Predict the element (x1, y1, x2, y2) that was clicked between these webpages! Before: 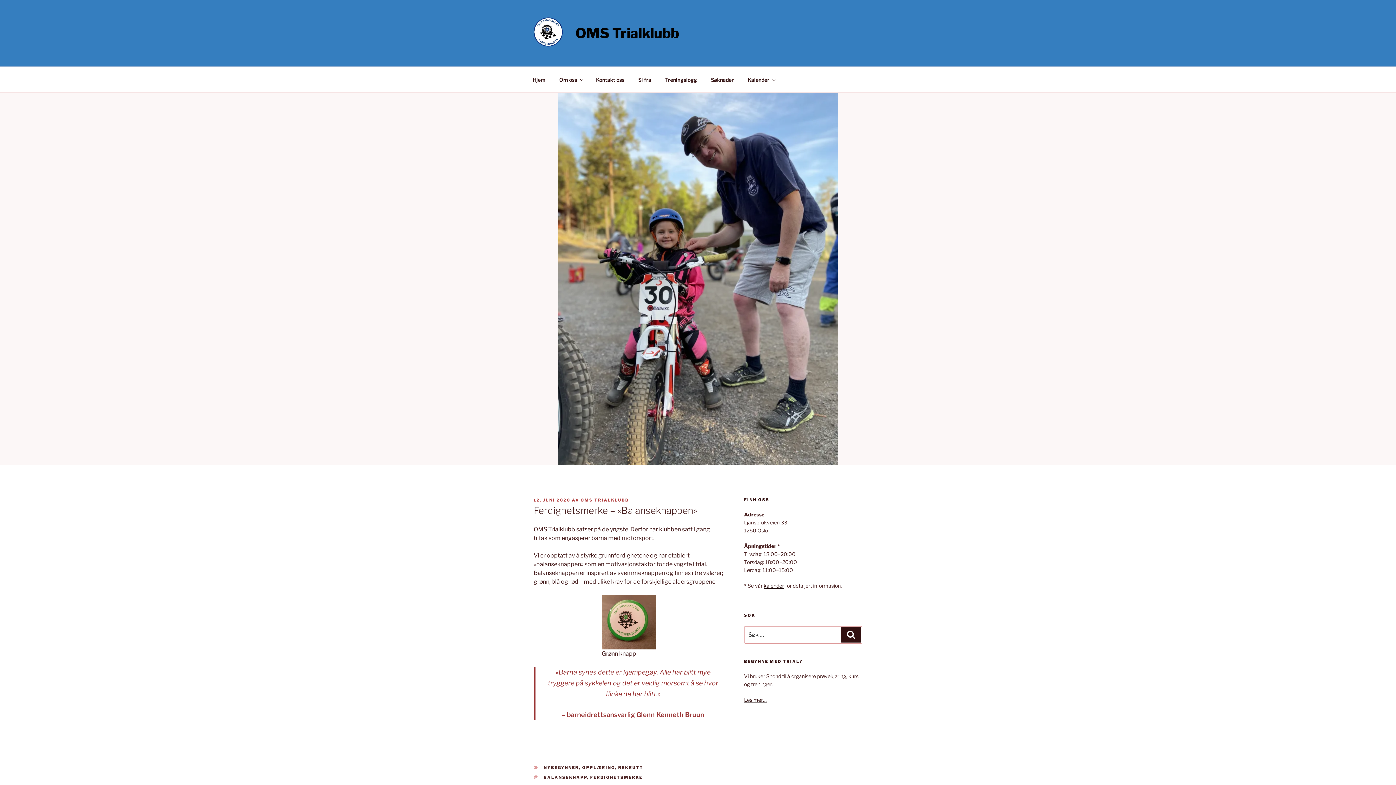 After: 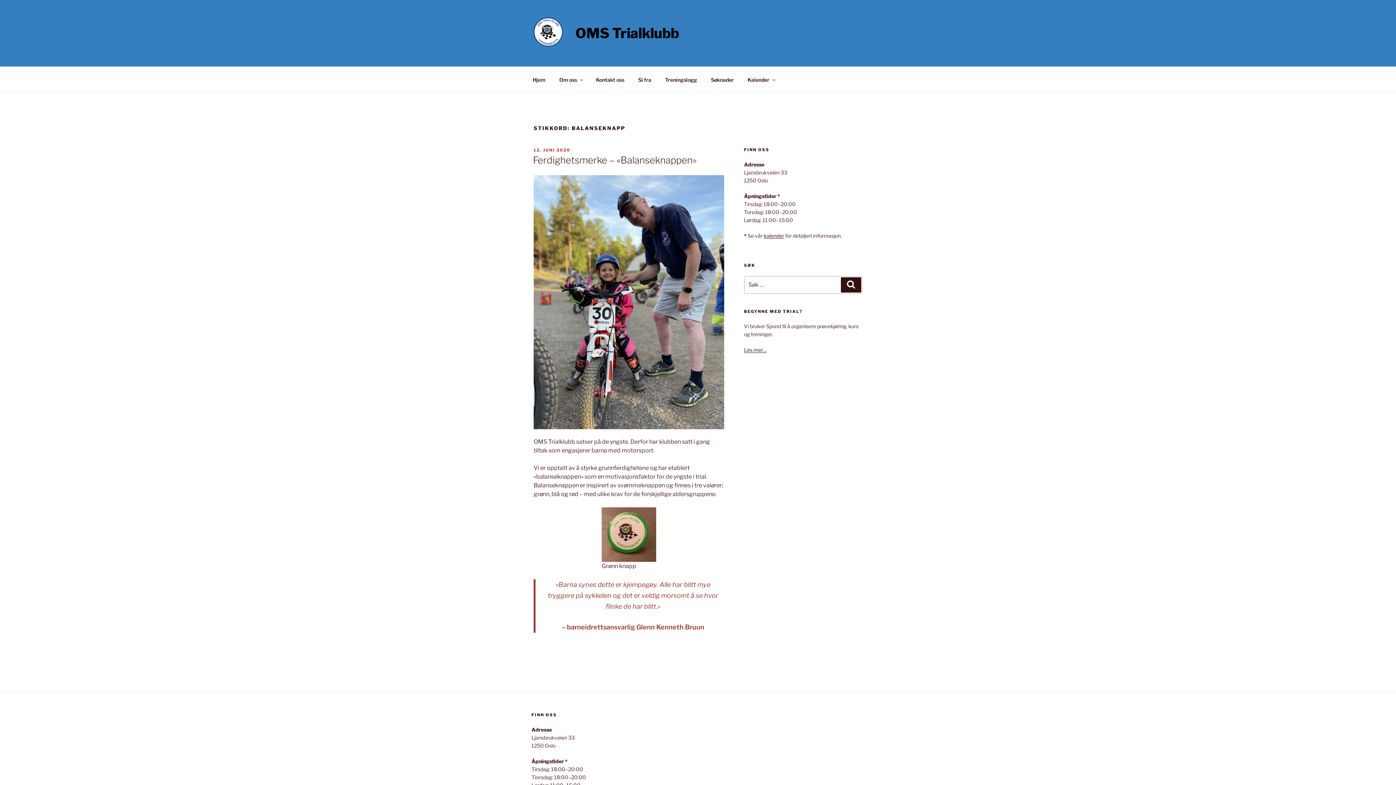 Action: bbox: (543, 775, 587, 780) label: BALANSEKNAPP